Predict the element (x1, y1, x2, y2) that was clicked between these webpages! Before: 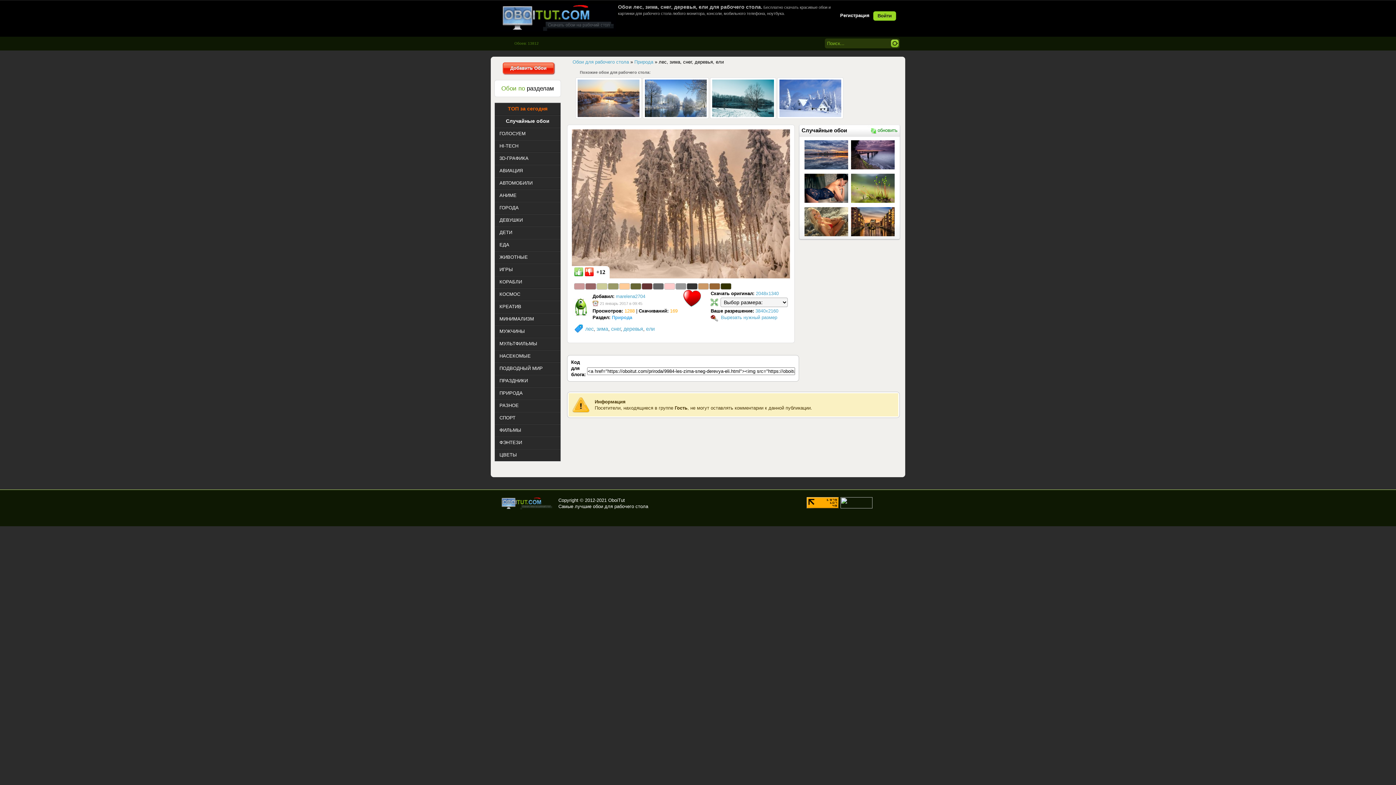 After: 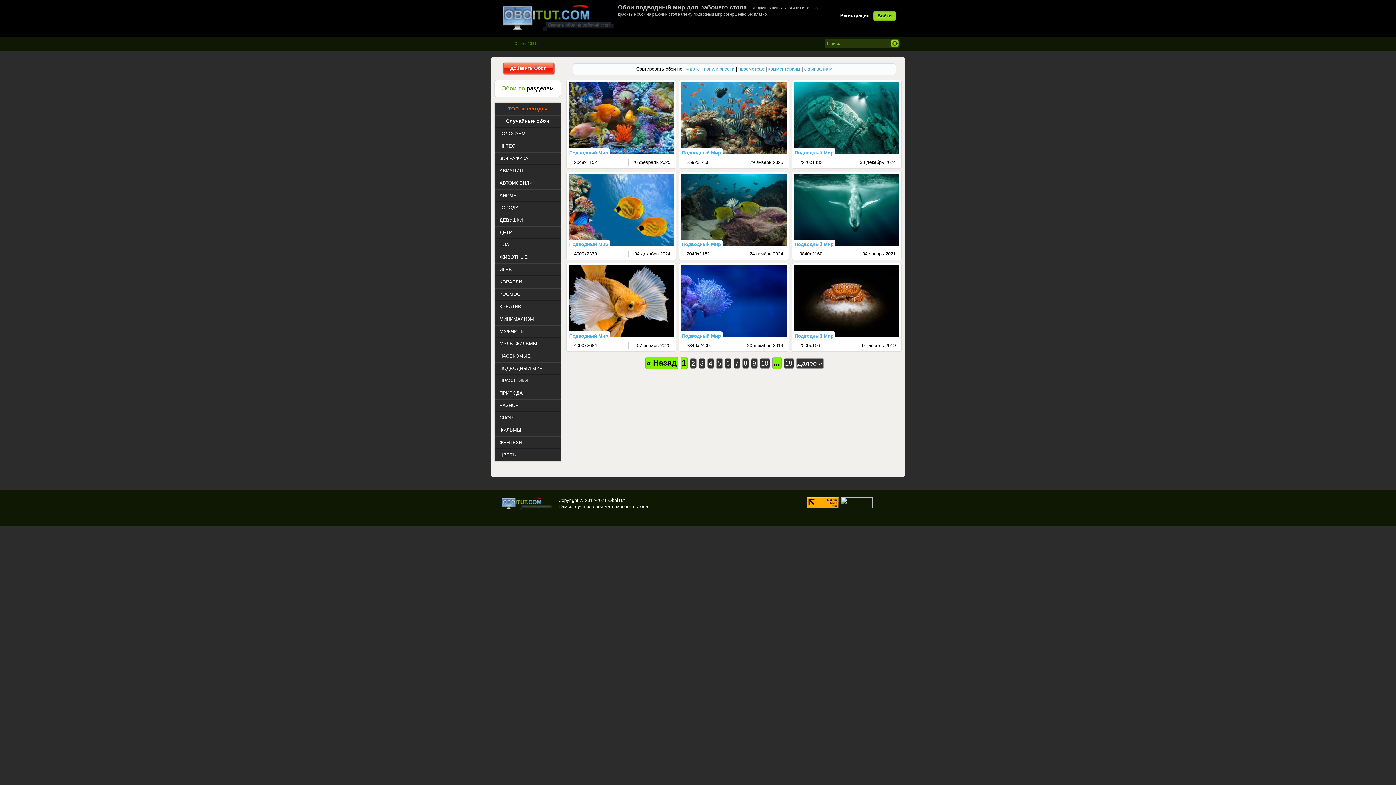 Action: label: ПОДВОДНЫЙ МИР bbox: (494, 362, 560, 375)